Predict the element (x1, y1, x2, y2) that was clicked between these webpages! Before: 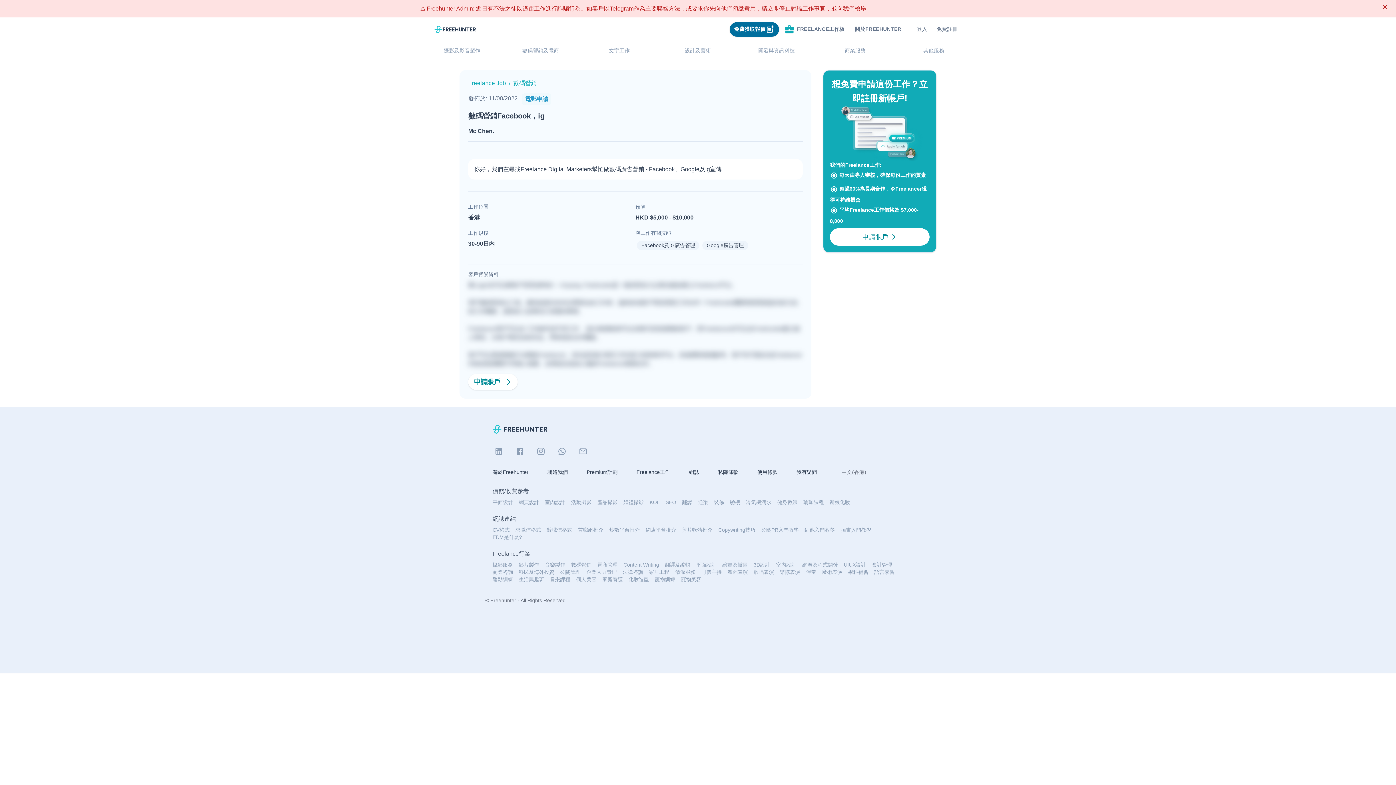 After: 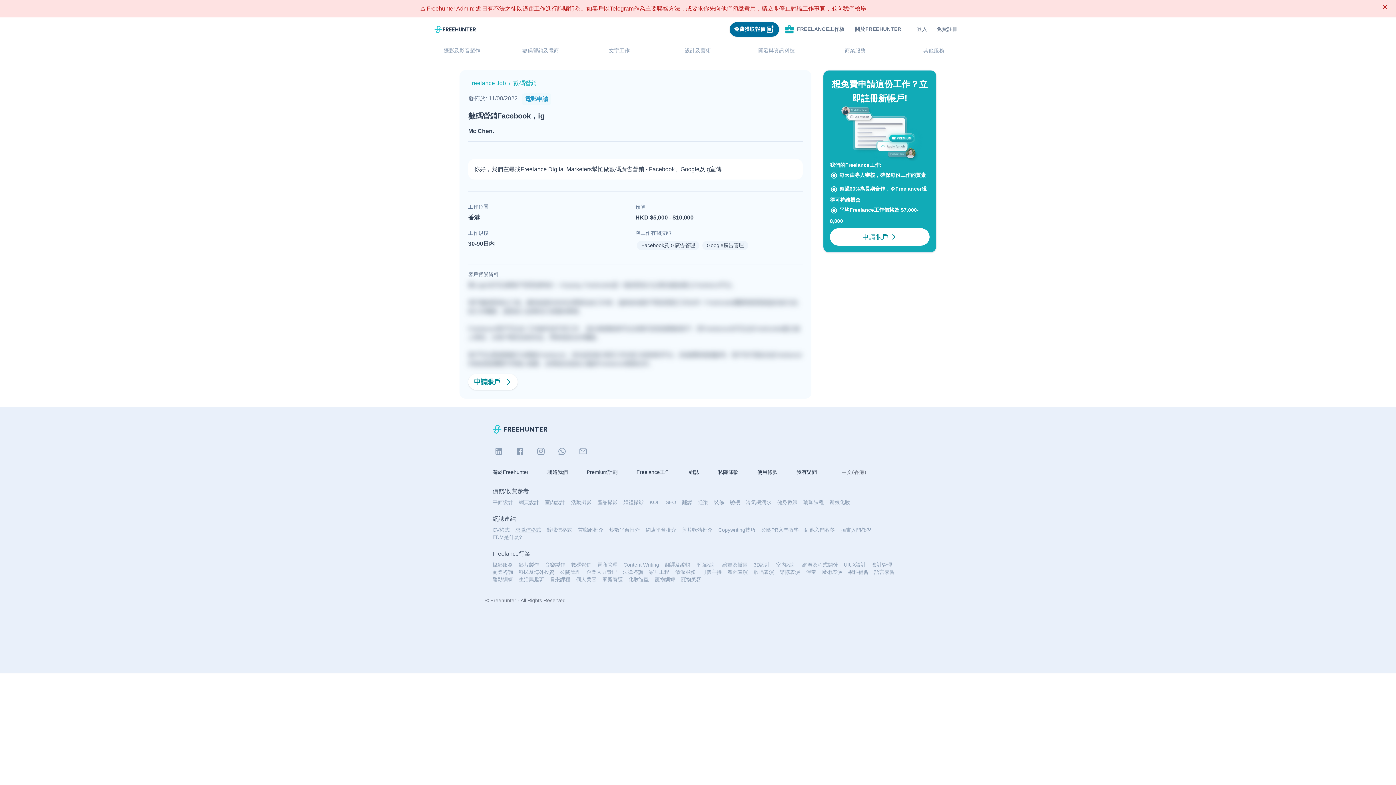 Action: bbox: (515, 526, 541, 533) label: 求職信格式